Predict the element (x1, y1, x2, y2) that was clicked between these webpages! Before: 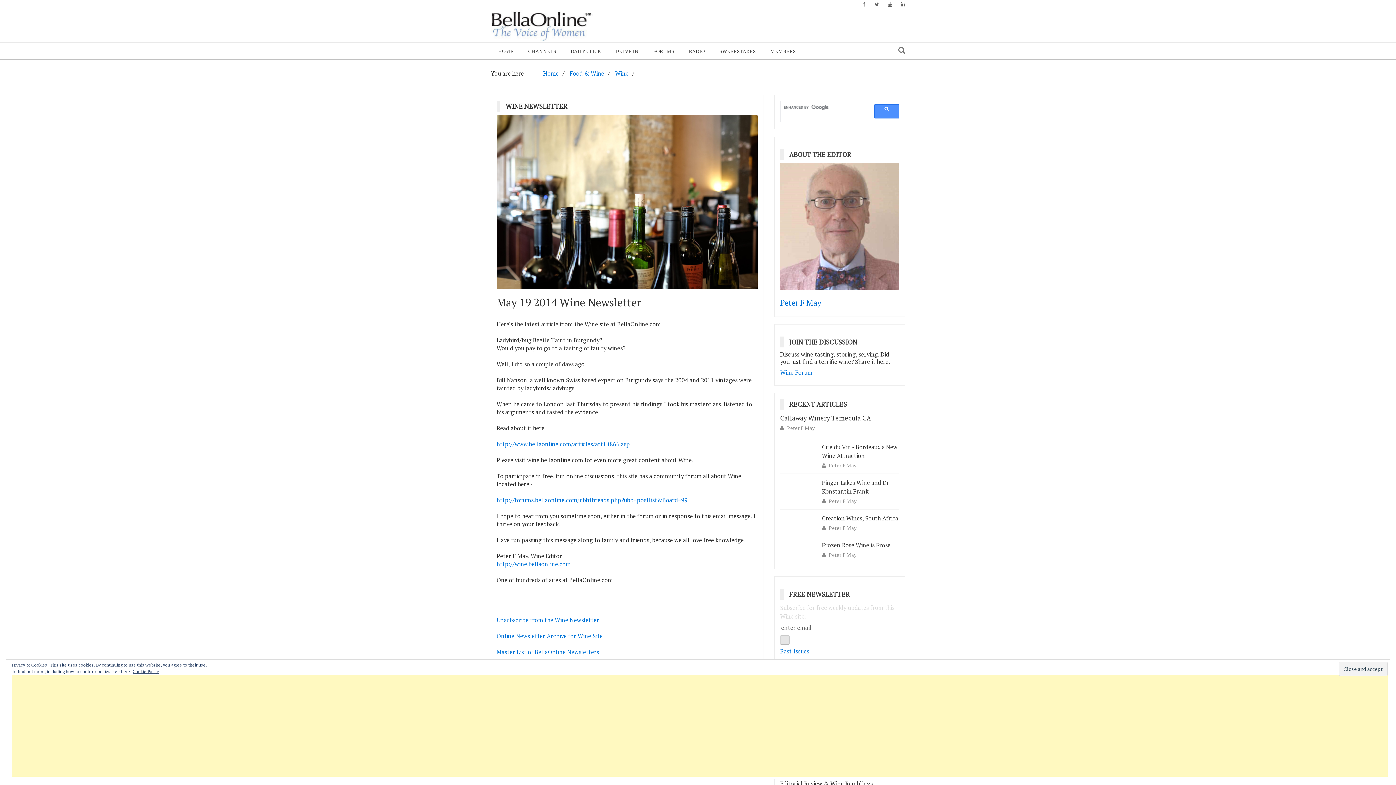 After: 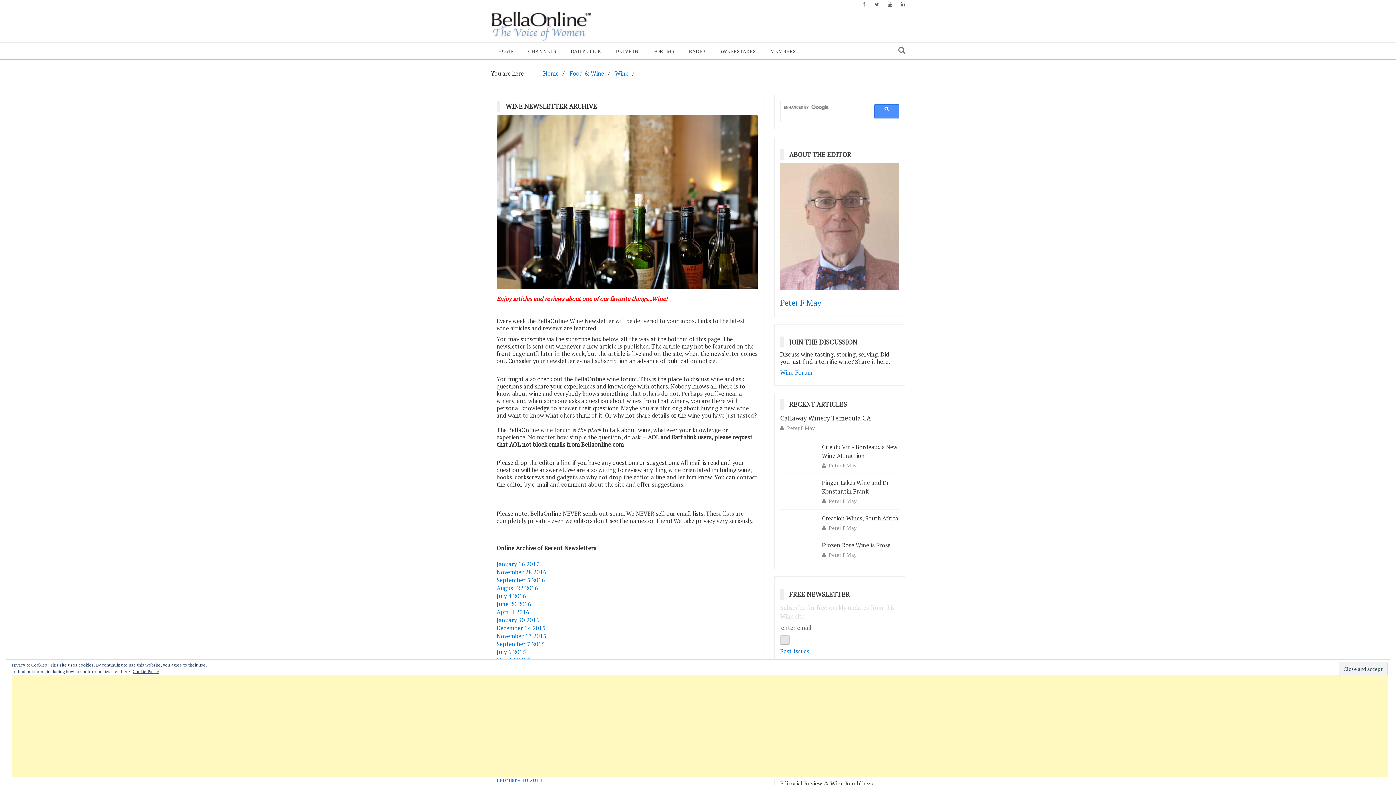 Action: label: Online Newsletter Archive for Wine Site bbox: (496, 632, 602, 640)